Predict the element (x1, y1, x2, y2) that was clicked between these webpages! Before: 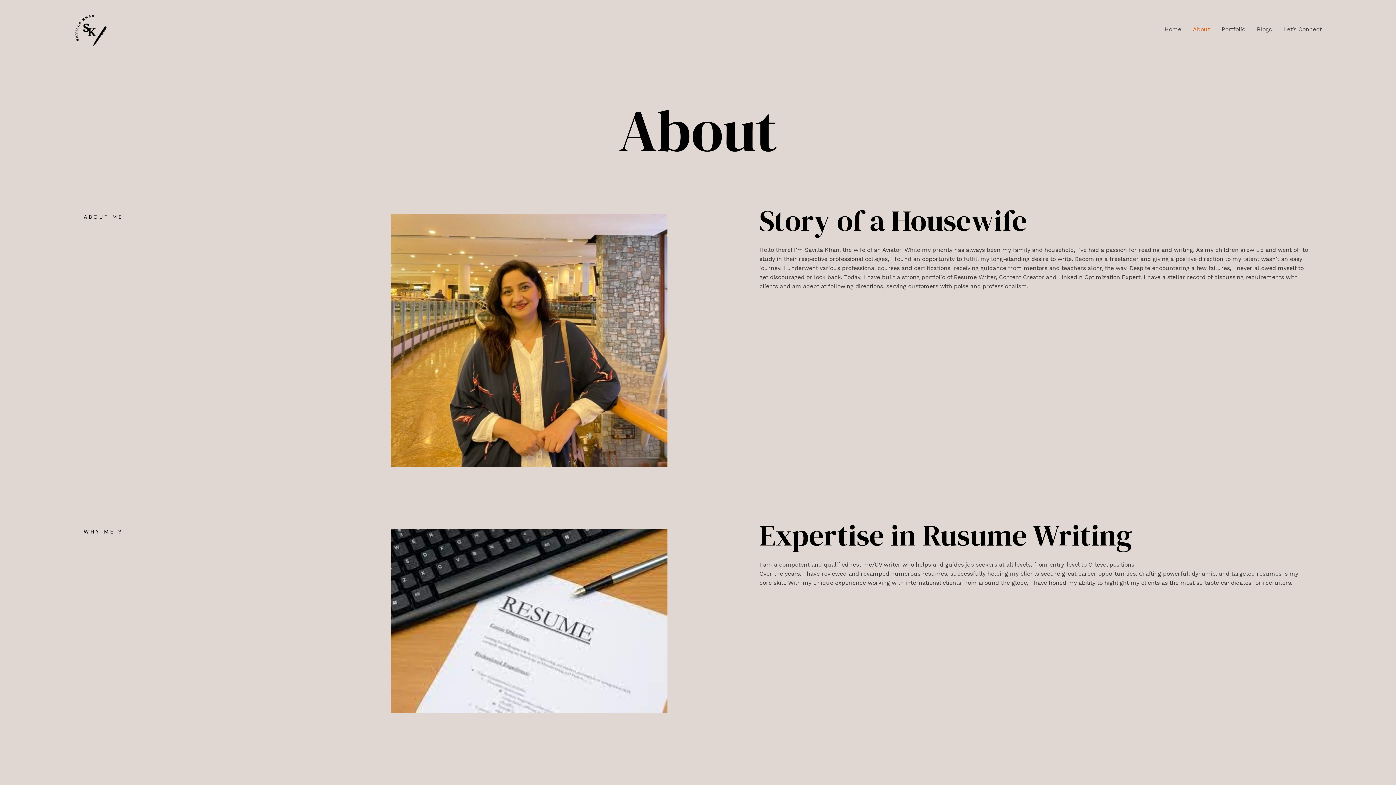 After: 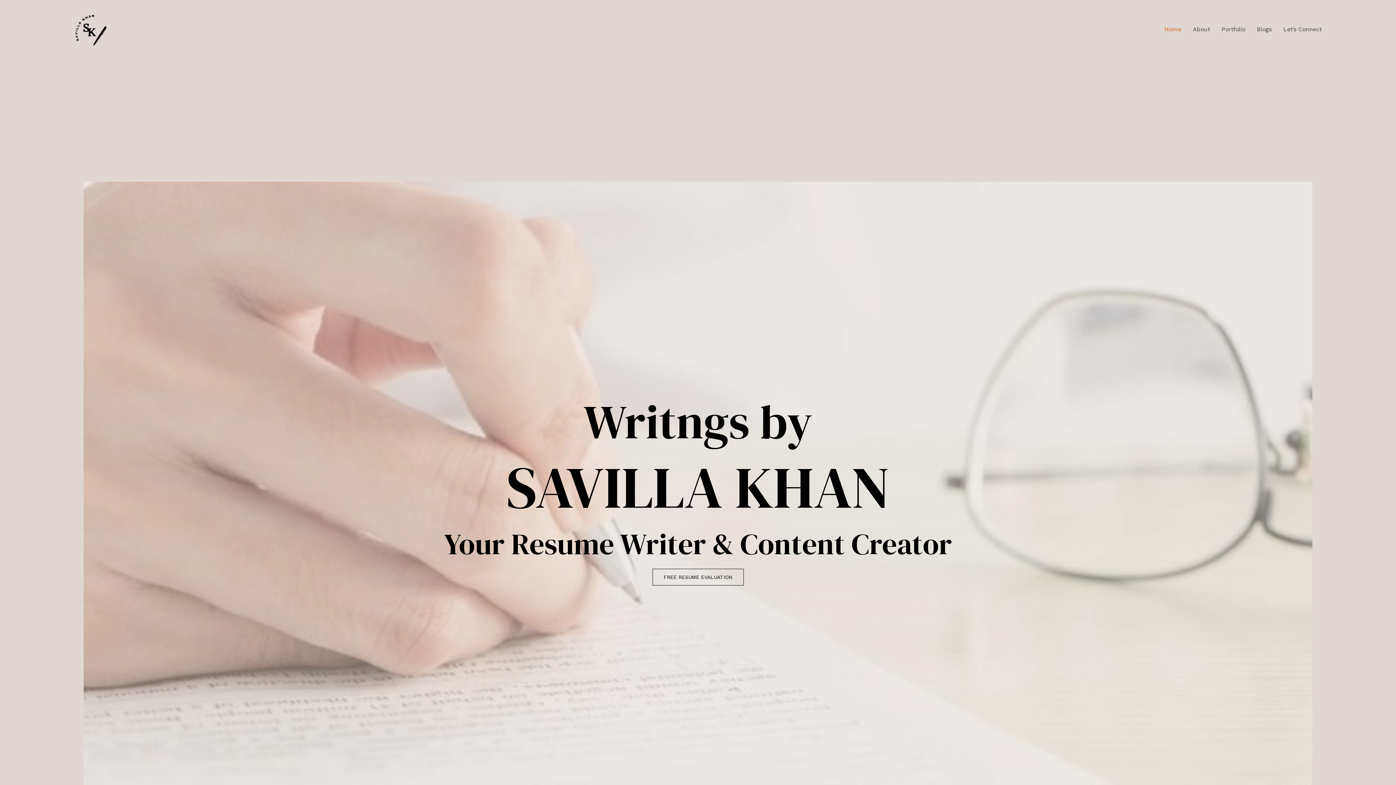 Action: label: Home bbox: (1159, 14, 1187, 43)